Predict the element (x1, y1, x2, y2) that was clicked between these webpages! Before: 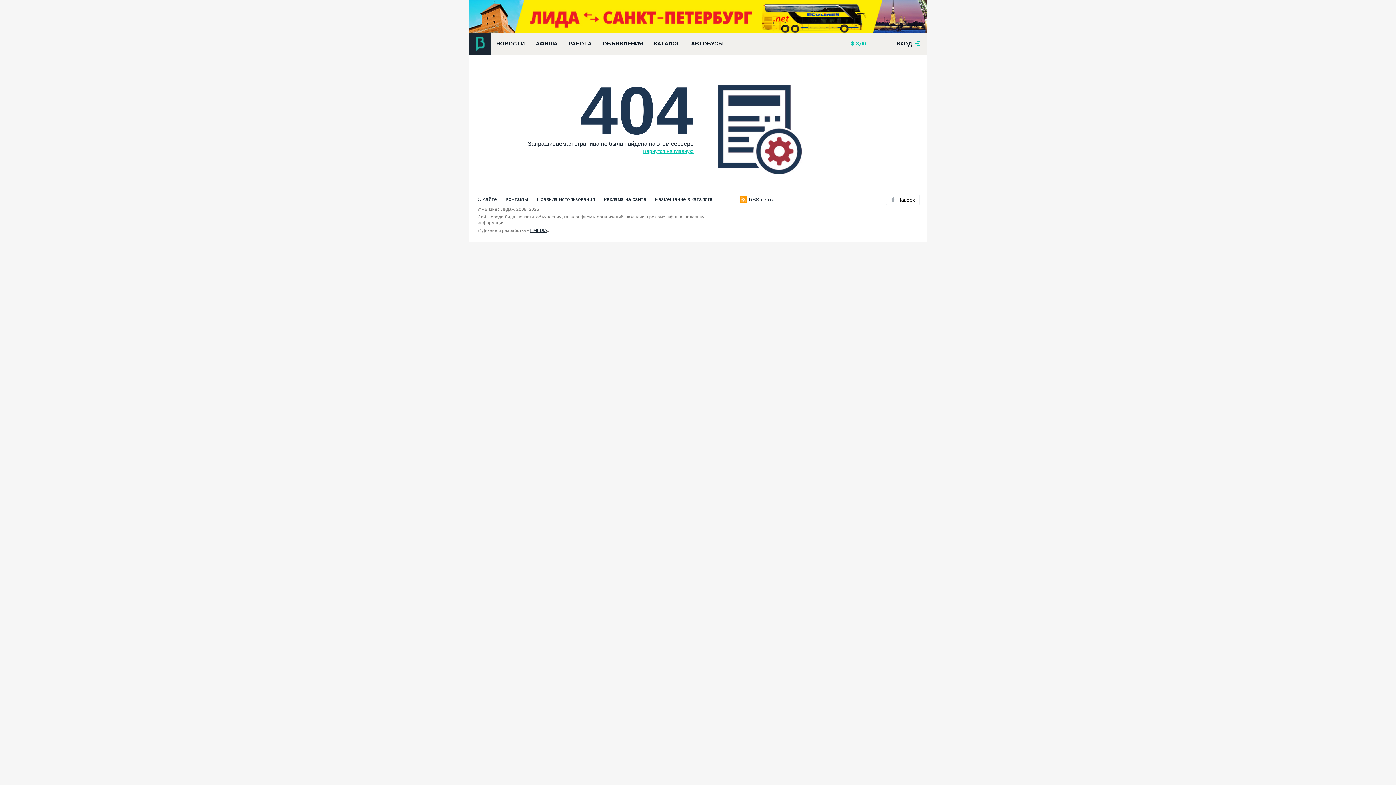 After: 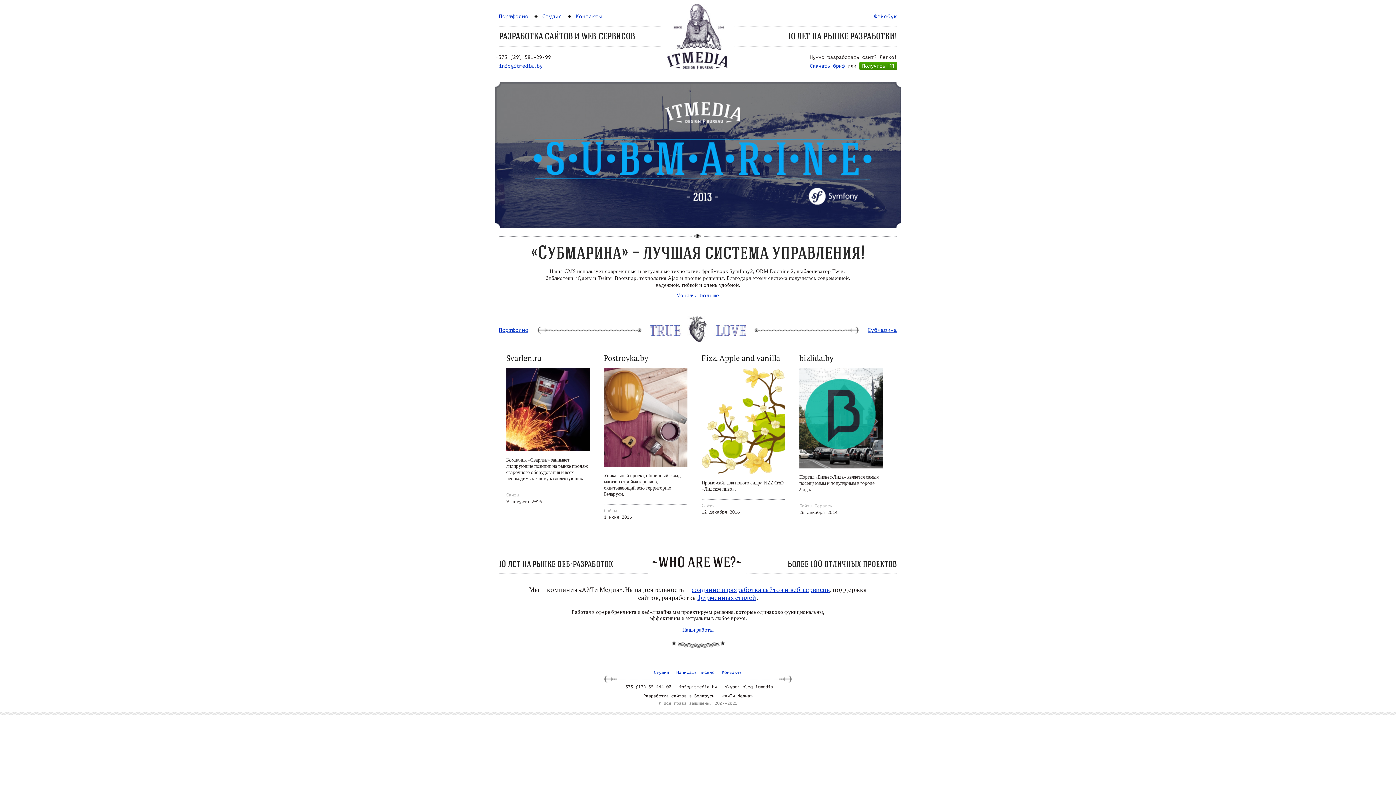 Action: label: ITMEDIA bbox: (529, 228, 547, 233)